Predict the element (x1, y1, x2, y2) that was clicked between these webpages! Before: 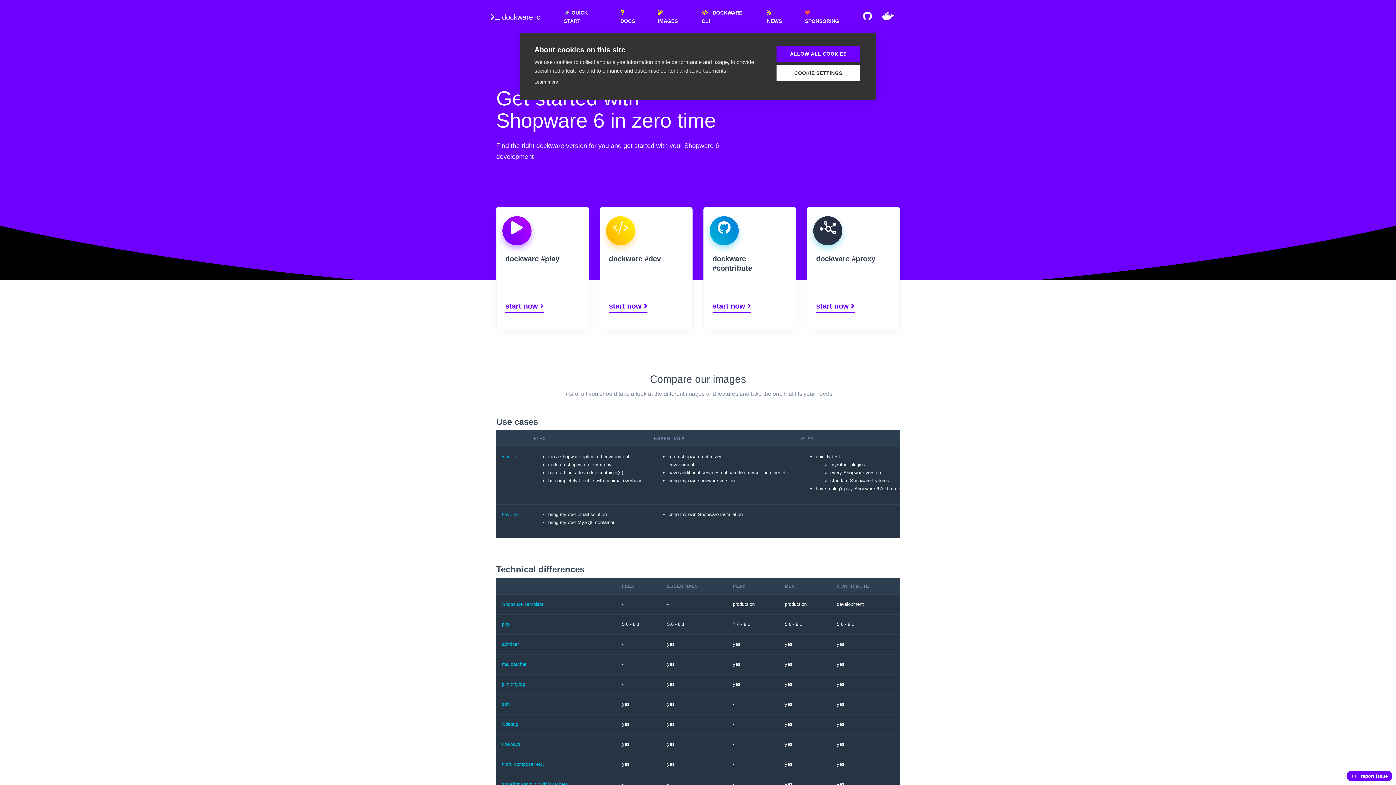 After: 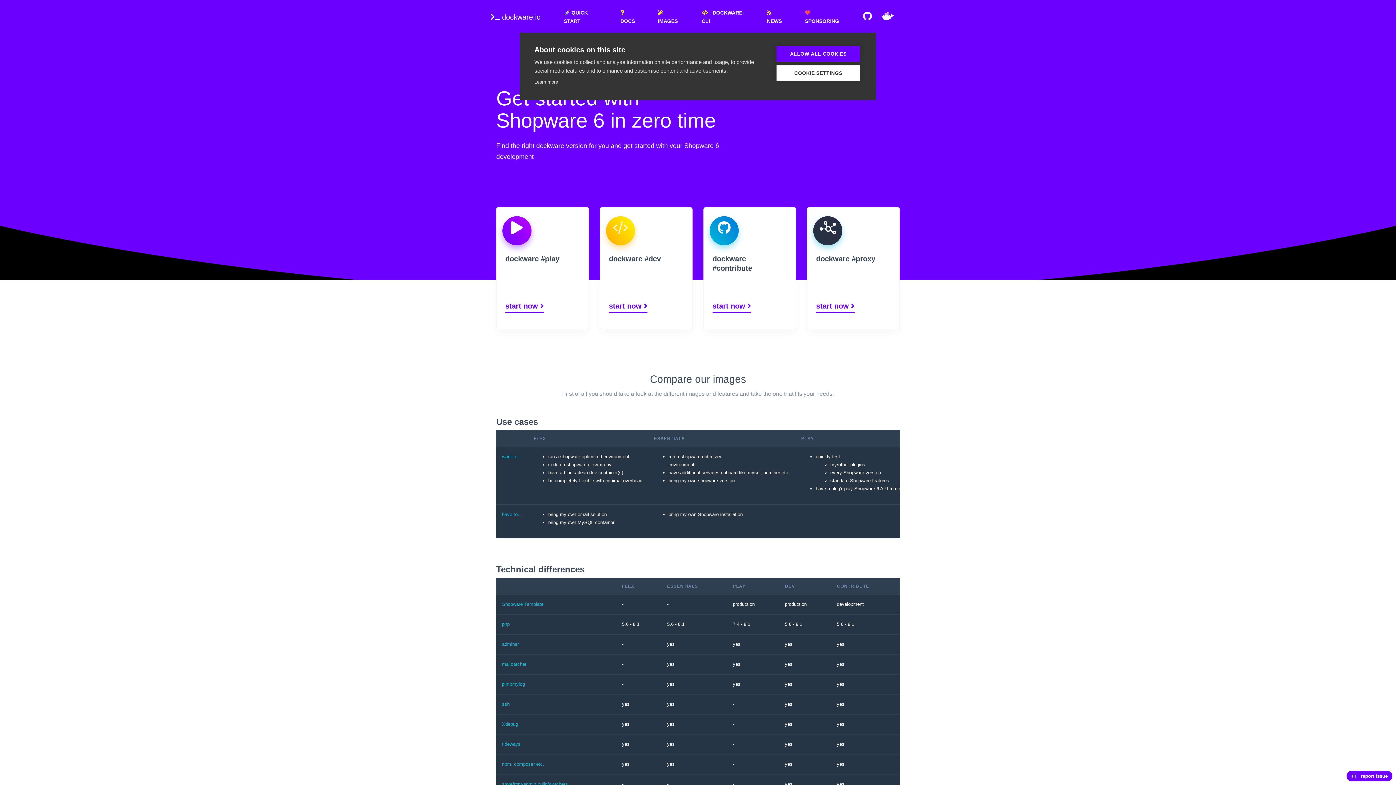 Action: bbox: (876, 7, 902, 26)